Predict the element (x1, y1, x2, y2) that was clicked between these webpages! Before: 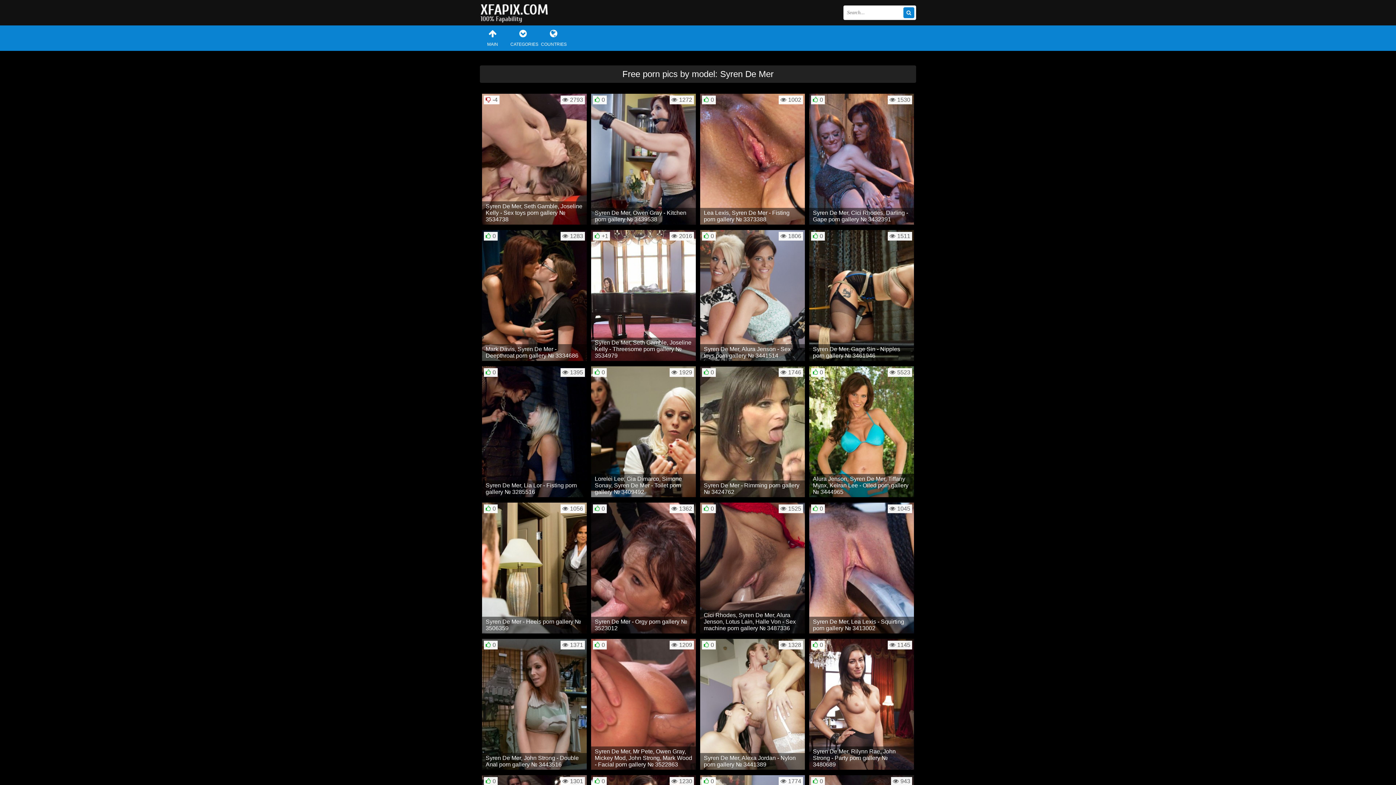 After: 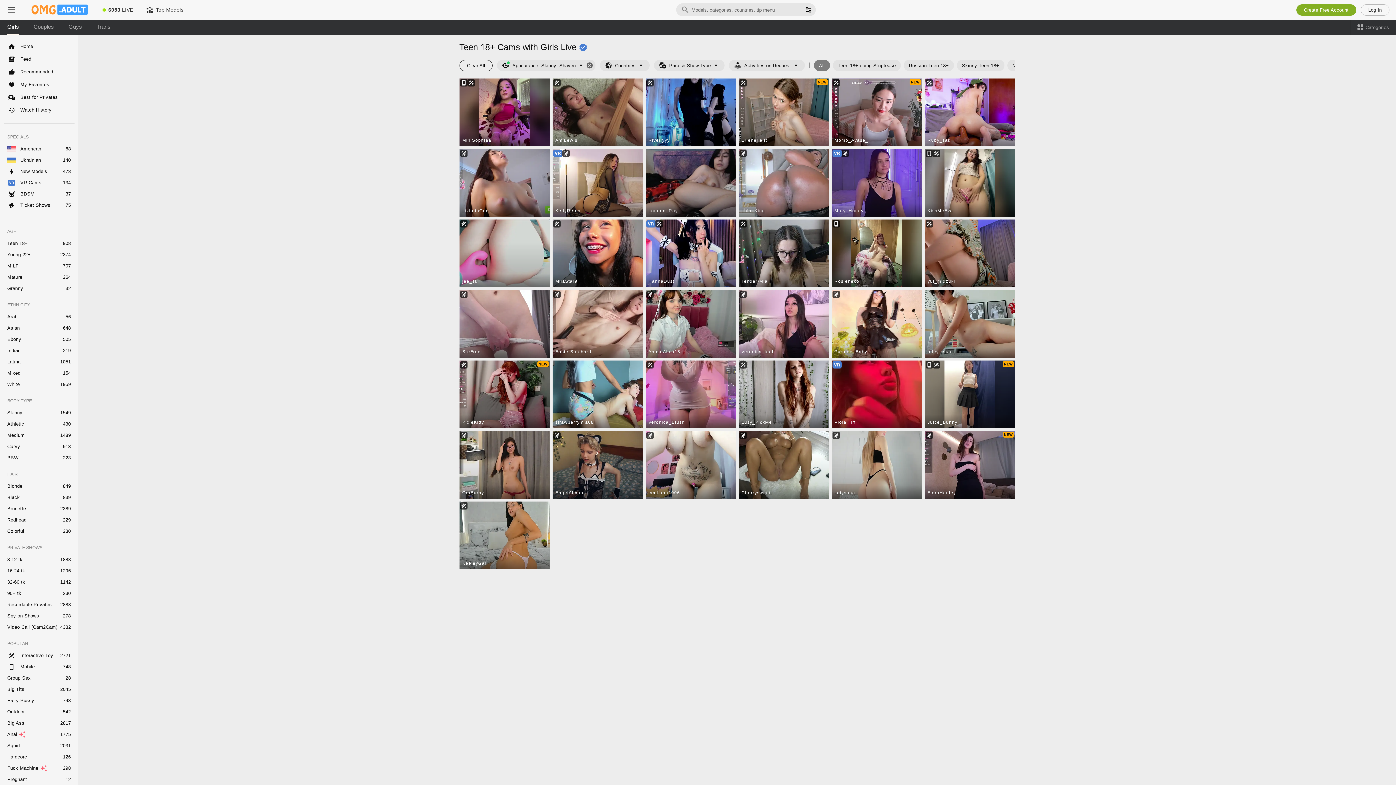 Action: label: Syren De Mer - Heels porn gallery № 3506359
1056
0 bbox: (482, 502, 586, 633)